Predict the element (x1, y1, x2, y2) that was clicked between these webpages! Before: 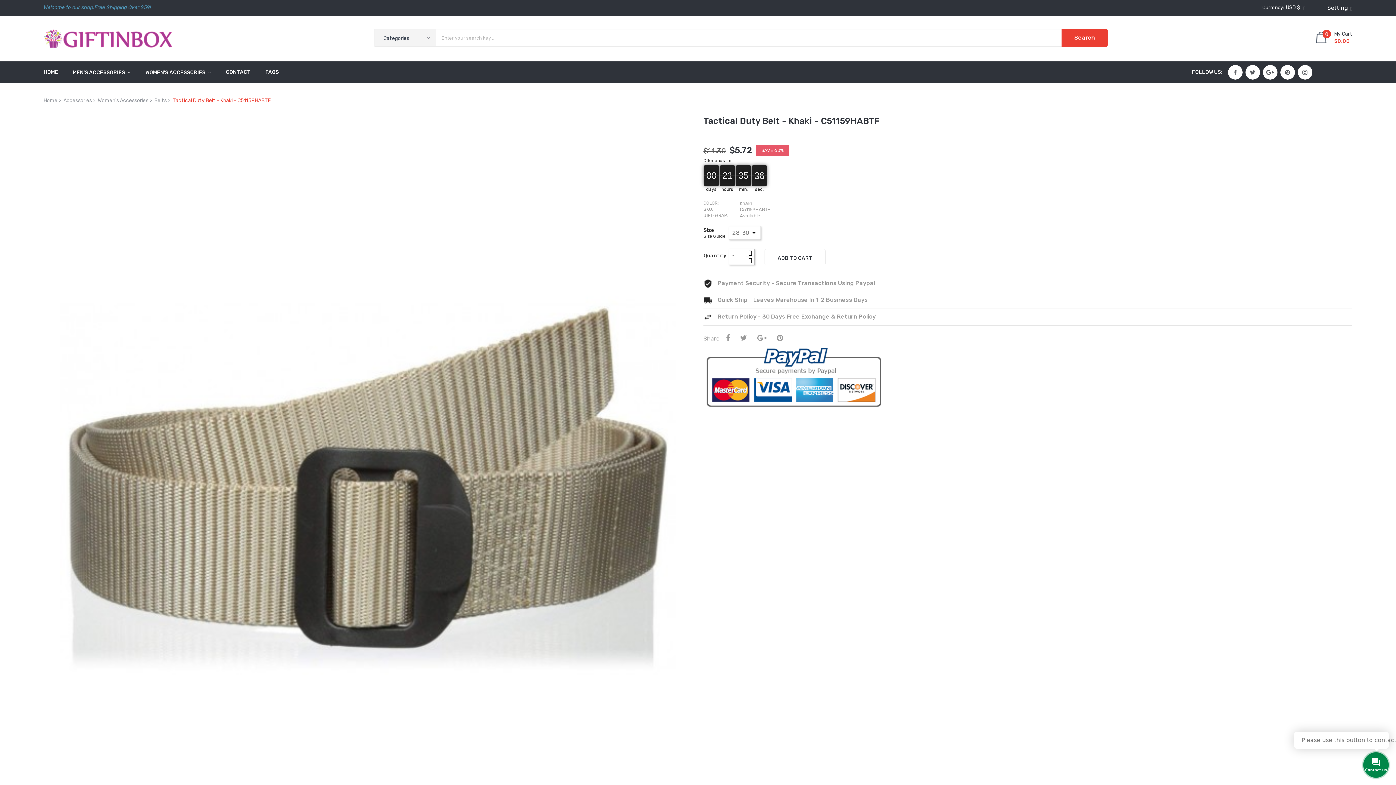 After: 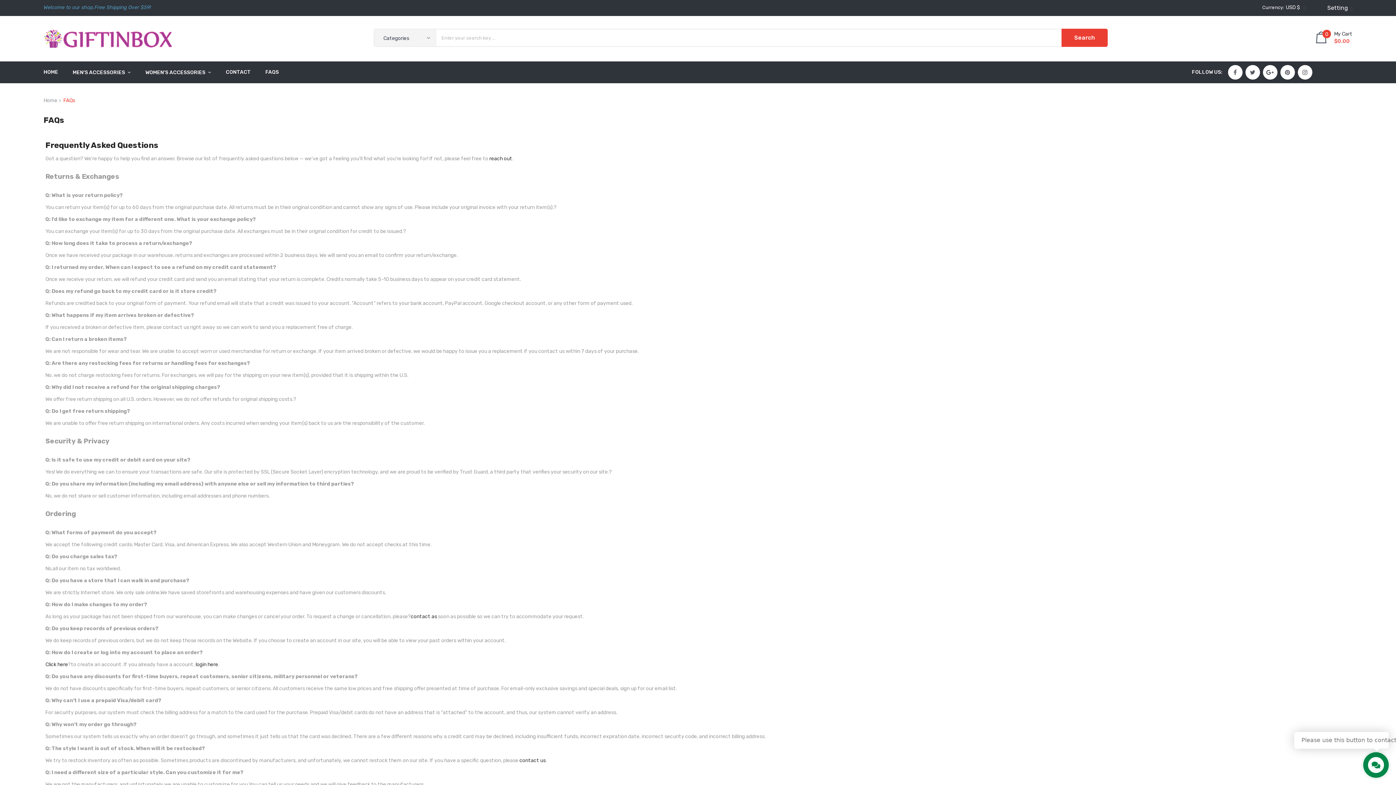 Action: label: FAQS bbox: (258, 61, 286, 83)